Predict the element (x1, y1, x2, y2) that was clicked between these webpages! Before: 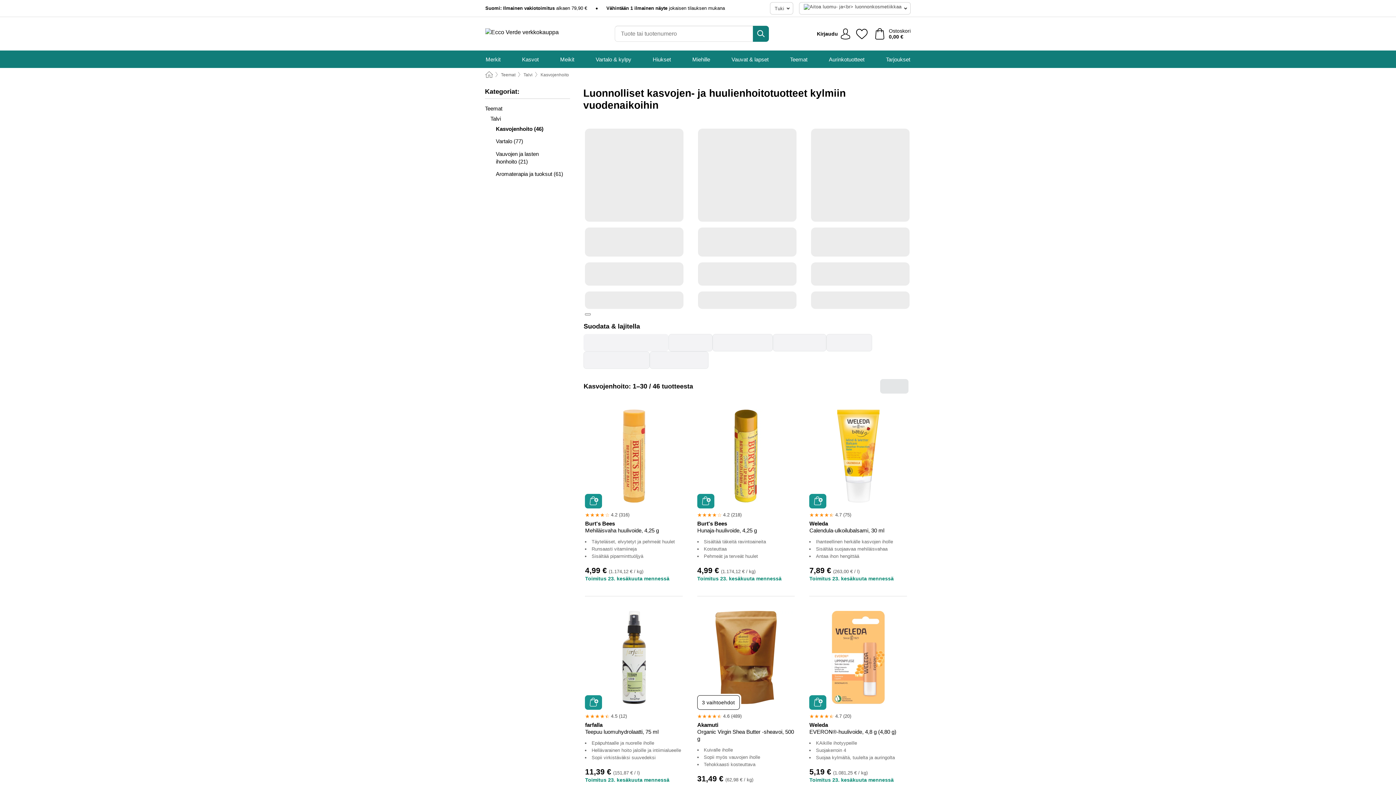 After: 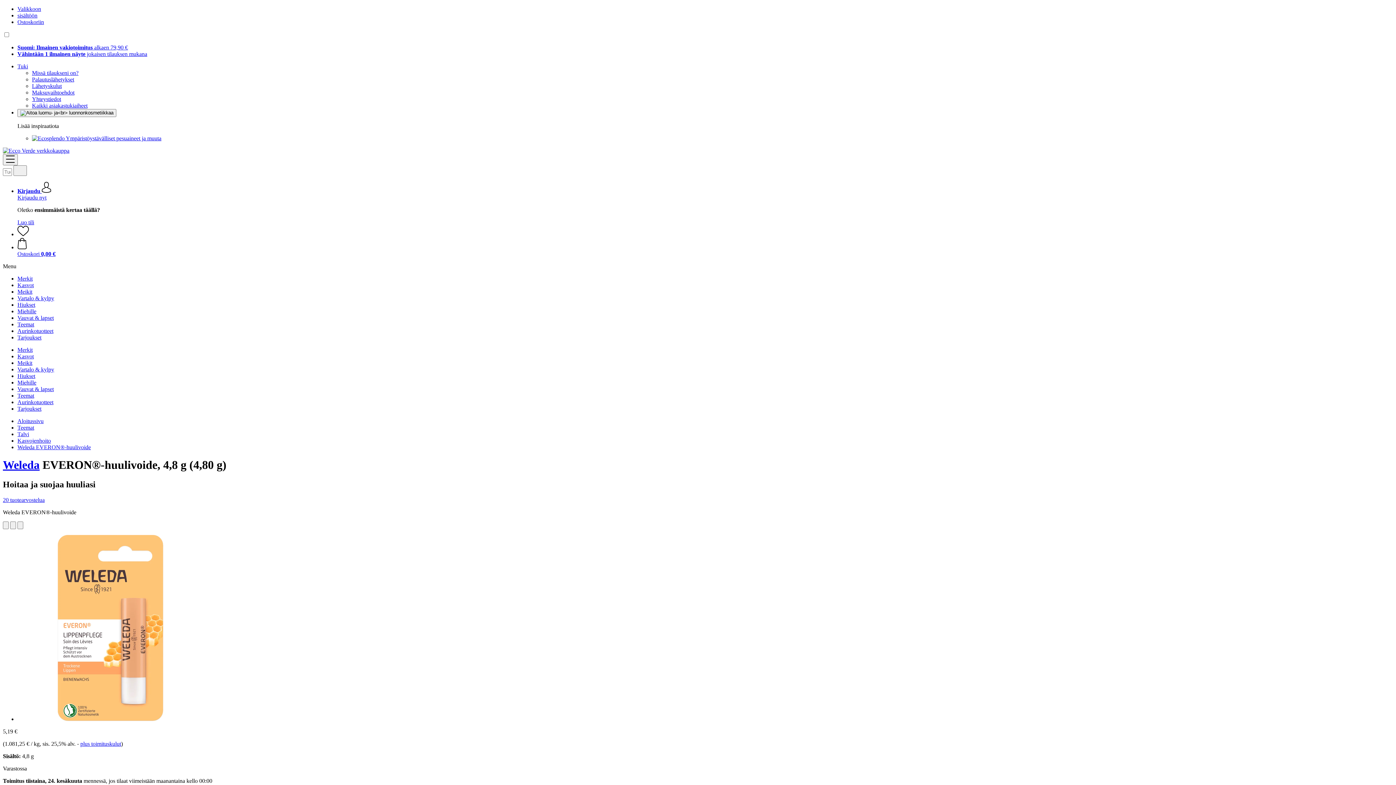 Action: bbox: (811, 611, 904, 704)